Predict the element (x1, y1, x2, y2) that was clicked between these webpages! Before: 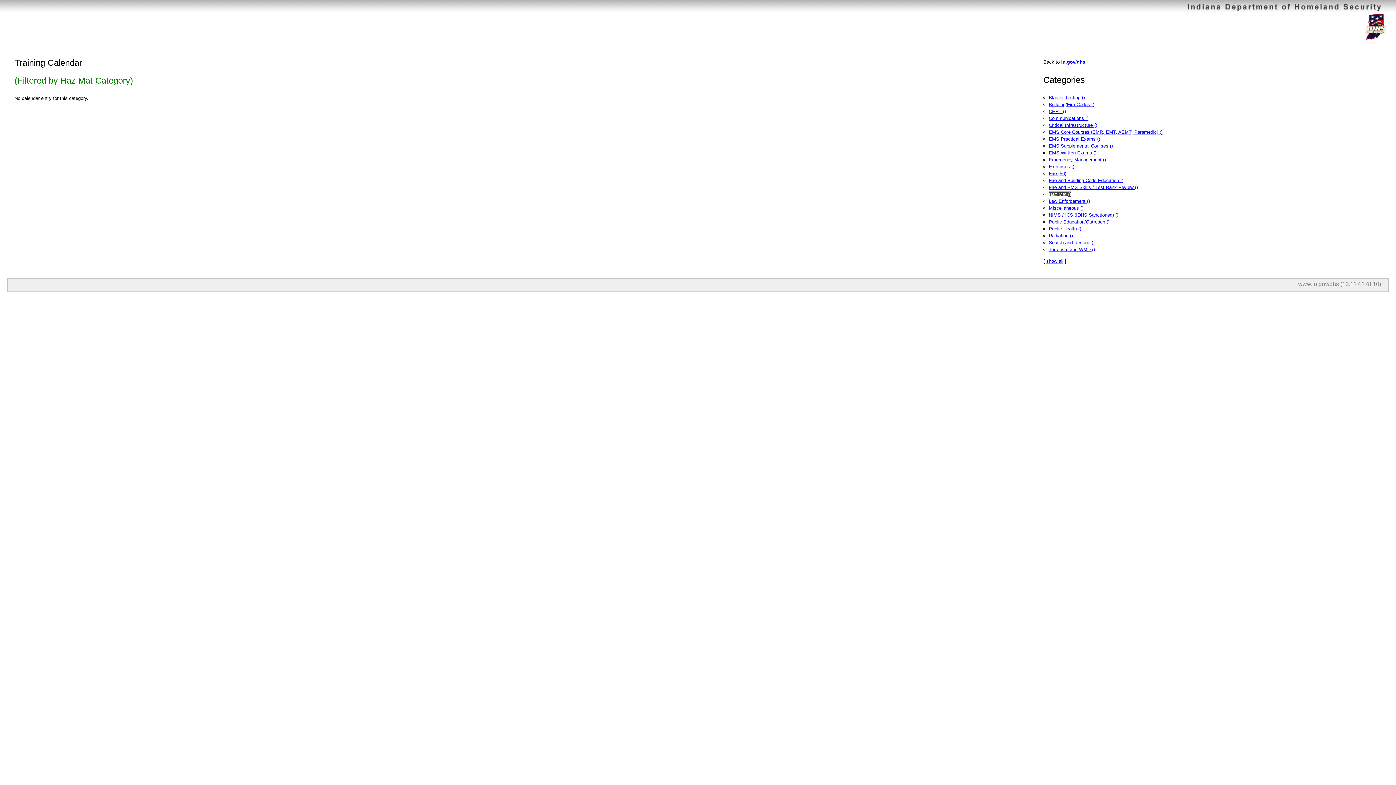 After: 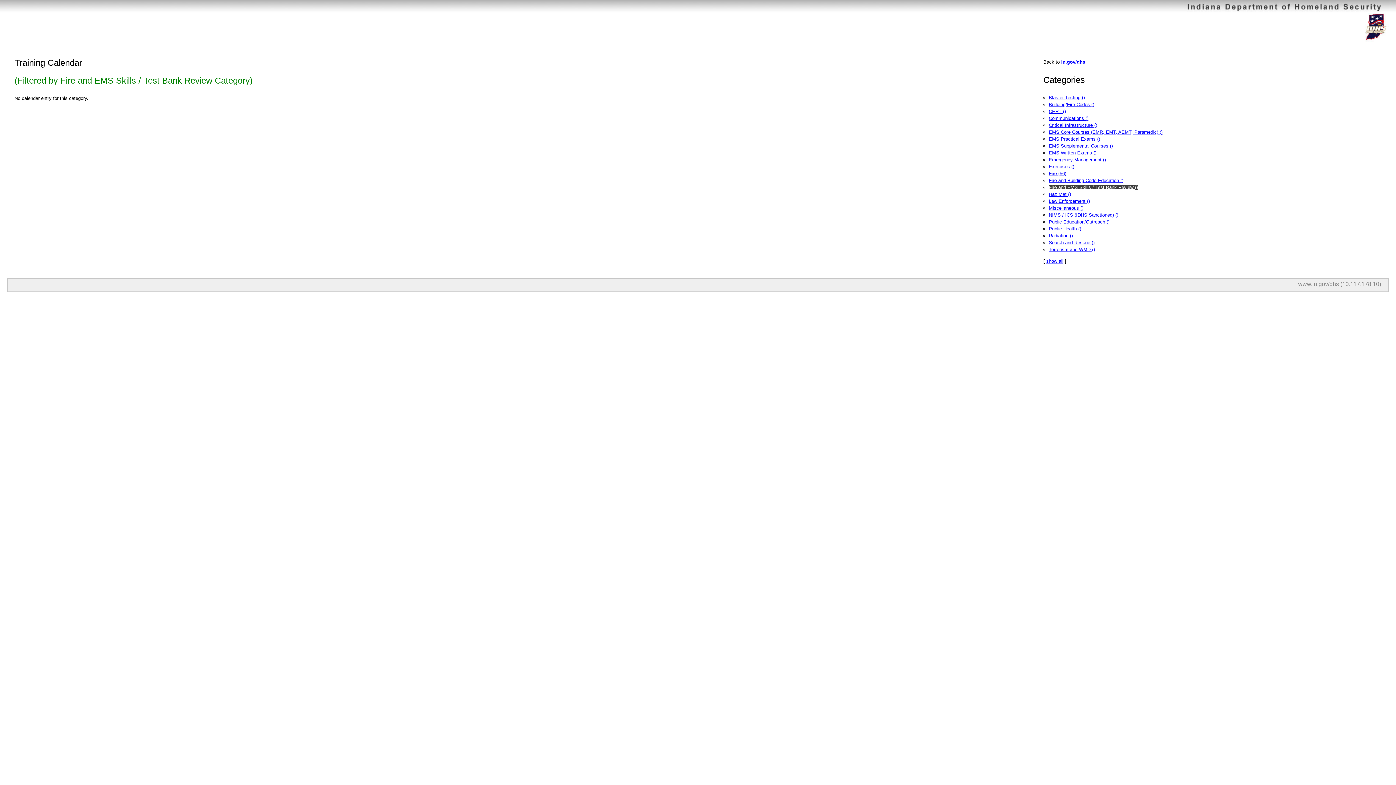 Action: bbox: (1049, 184, 1138, 190) label: Fire and EMS Skills / Test Bank Review ()